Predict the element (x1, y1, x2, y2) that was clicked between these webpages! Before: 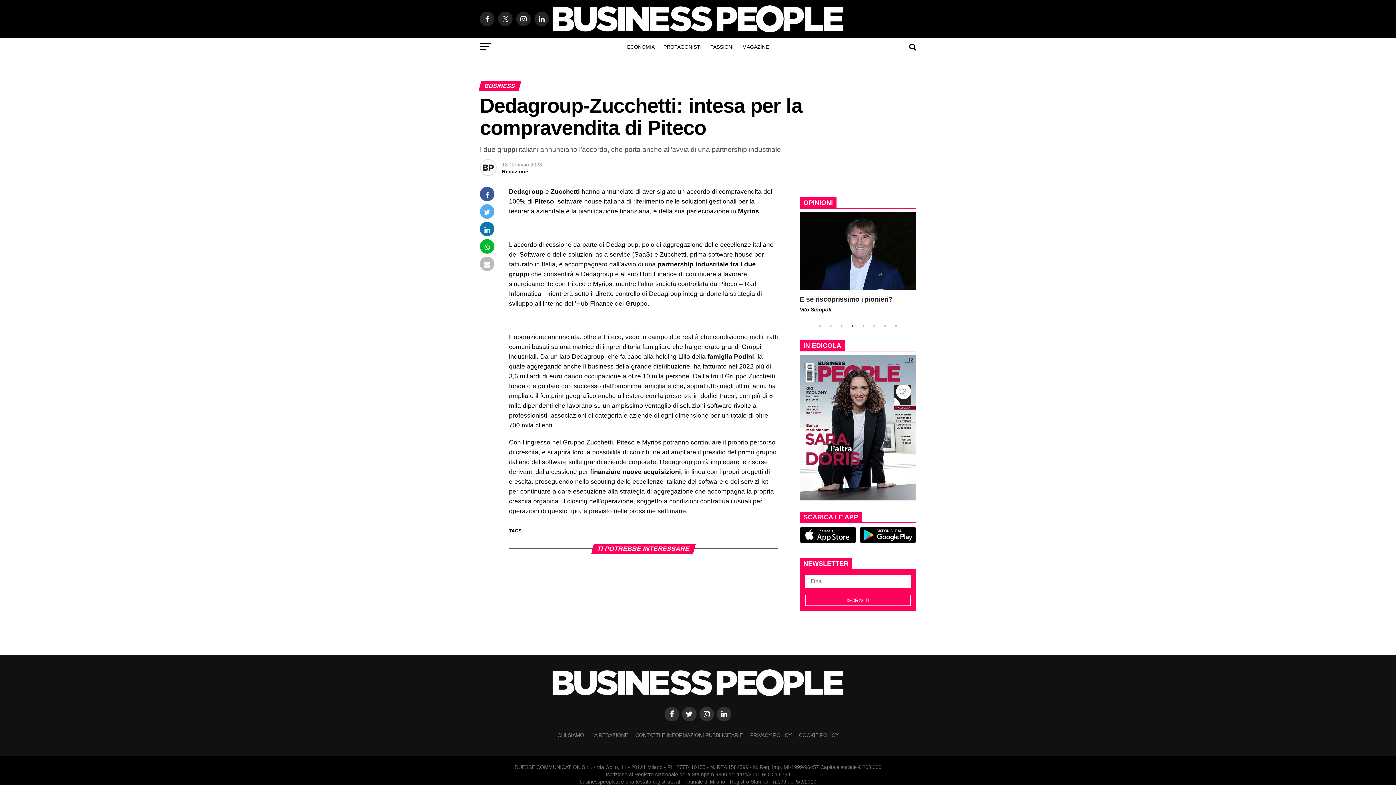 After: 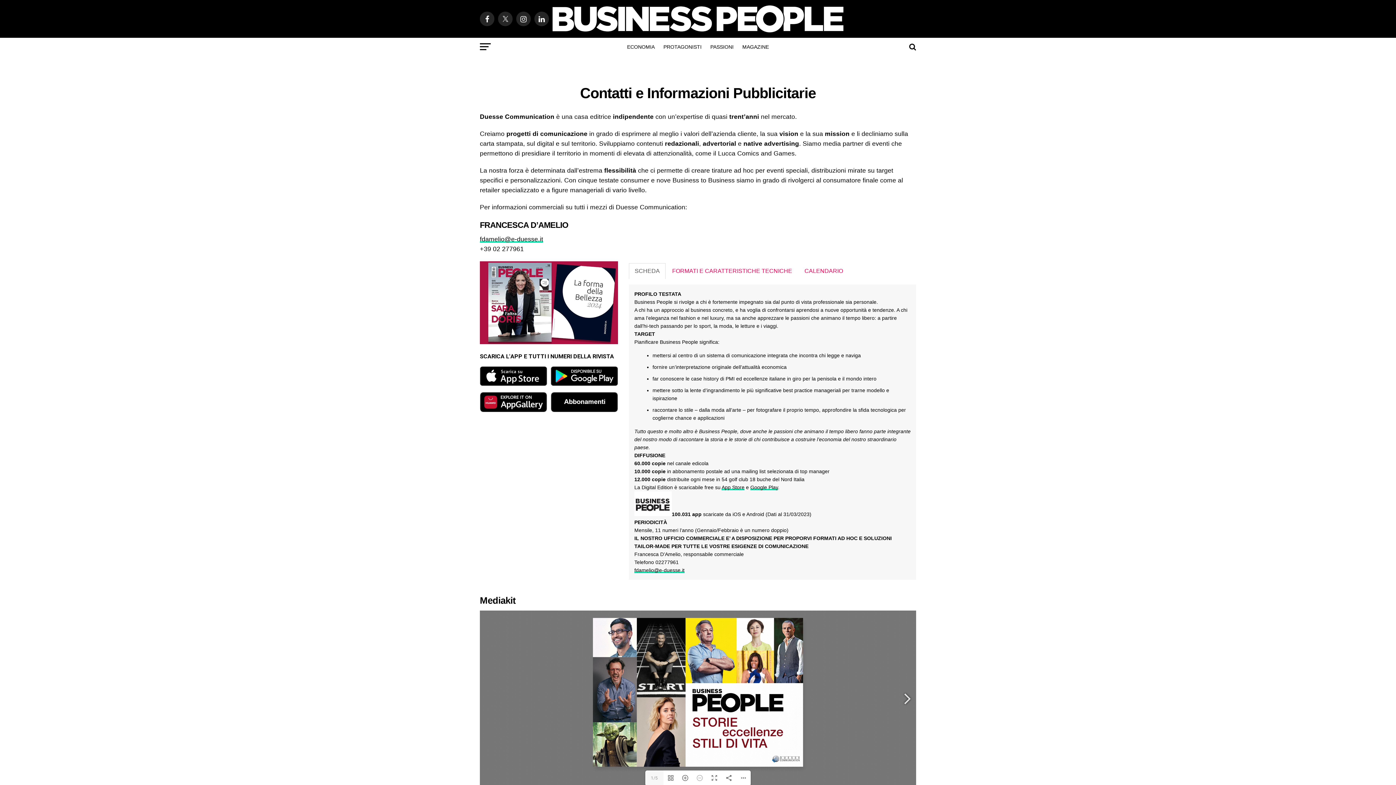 Action: label: CONTATTI E INFORMAZIONI PUBBLICITARIE bbox: (635, 732, 743, 738)